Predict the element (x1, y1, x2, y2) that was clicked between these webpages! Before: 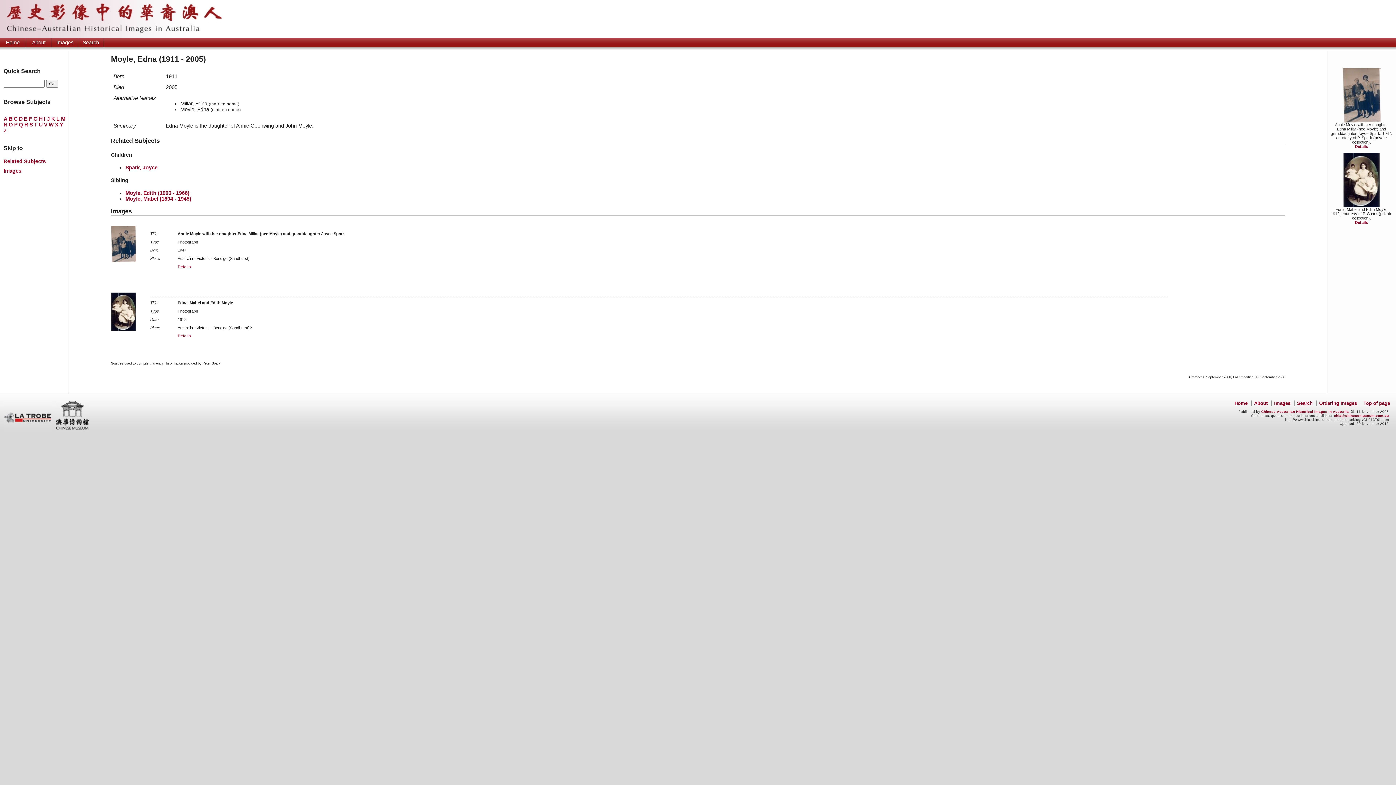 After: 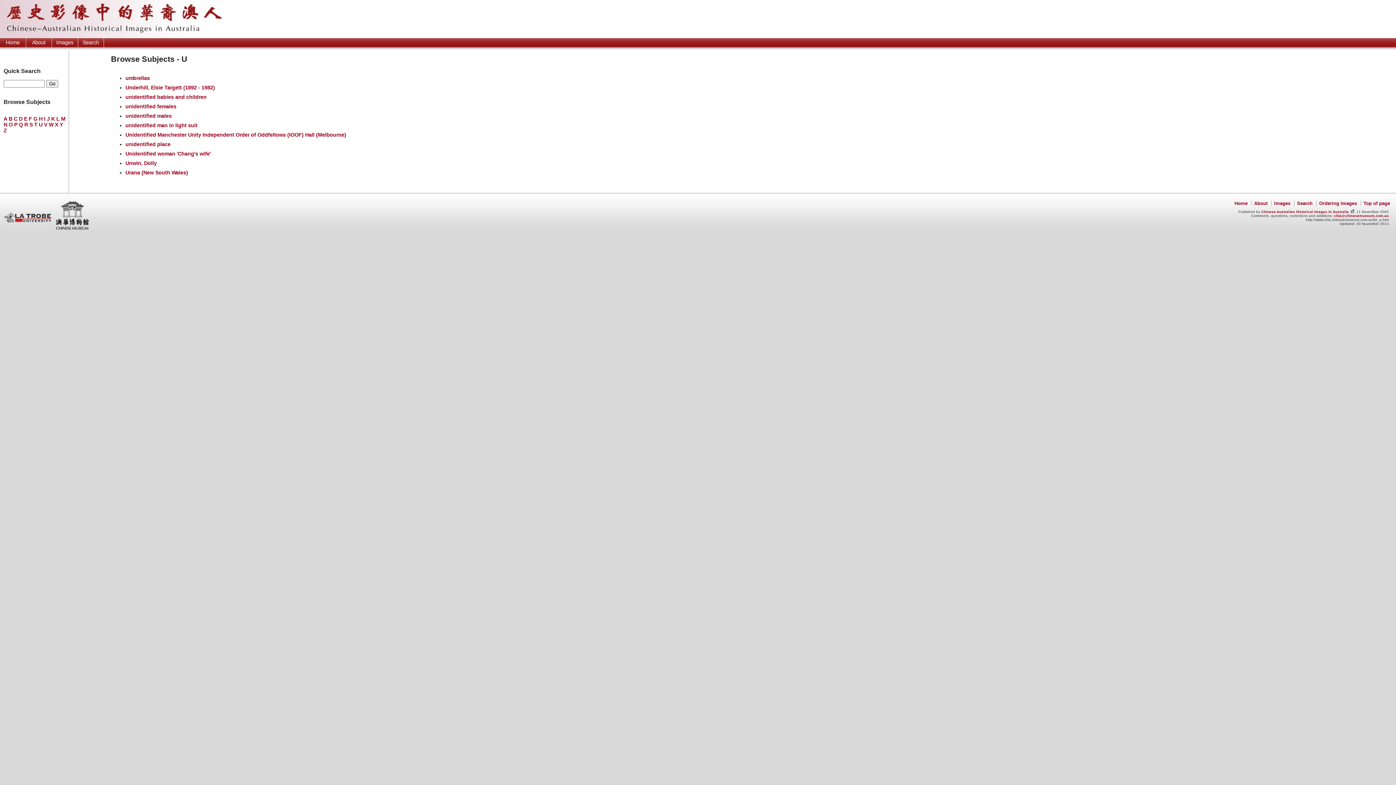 Action: bbox: (38, 121, 42, 127) label: U